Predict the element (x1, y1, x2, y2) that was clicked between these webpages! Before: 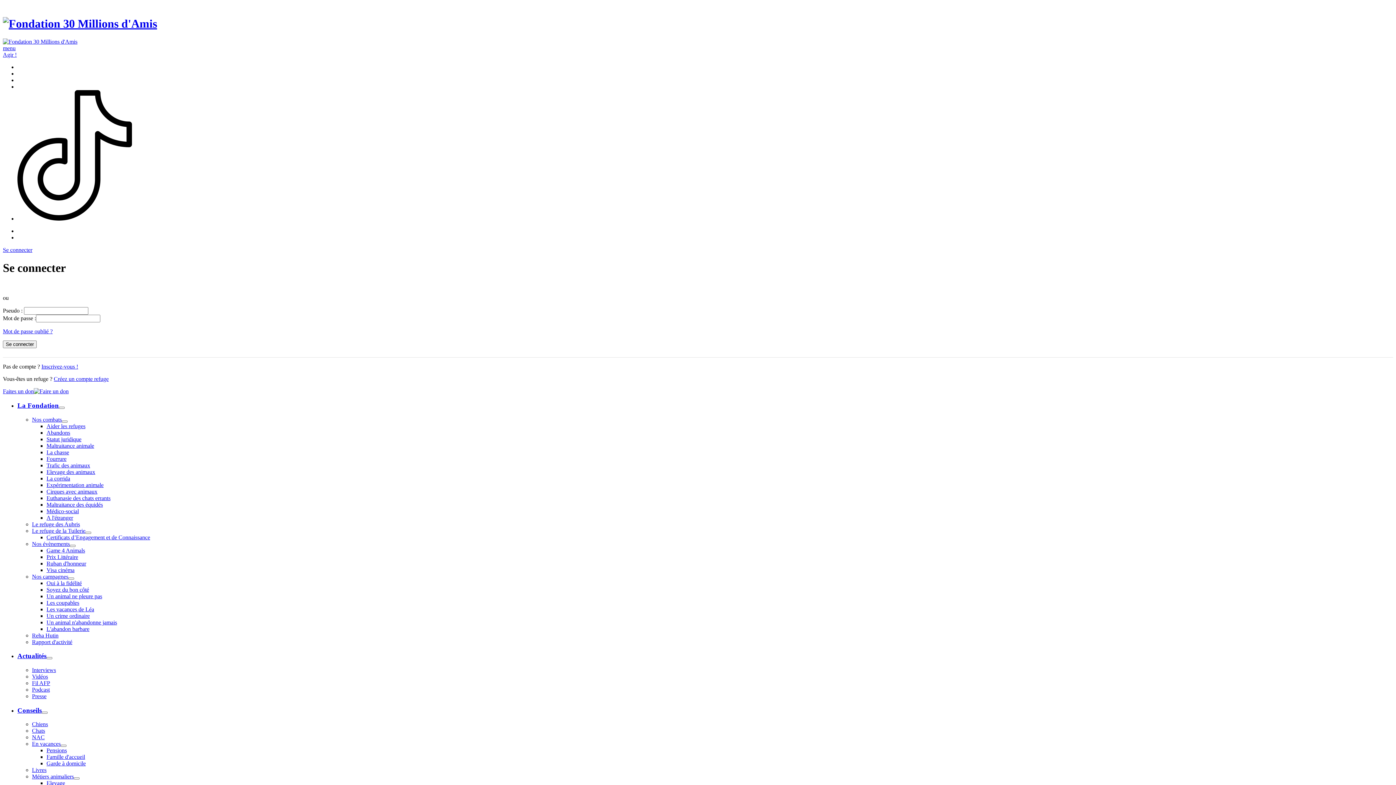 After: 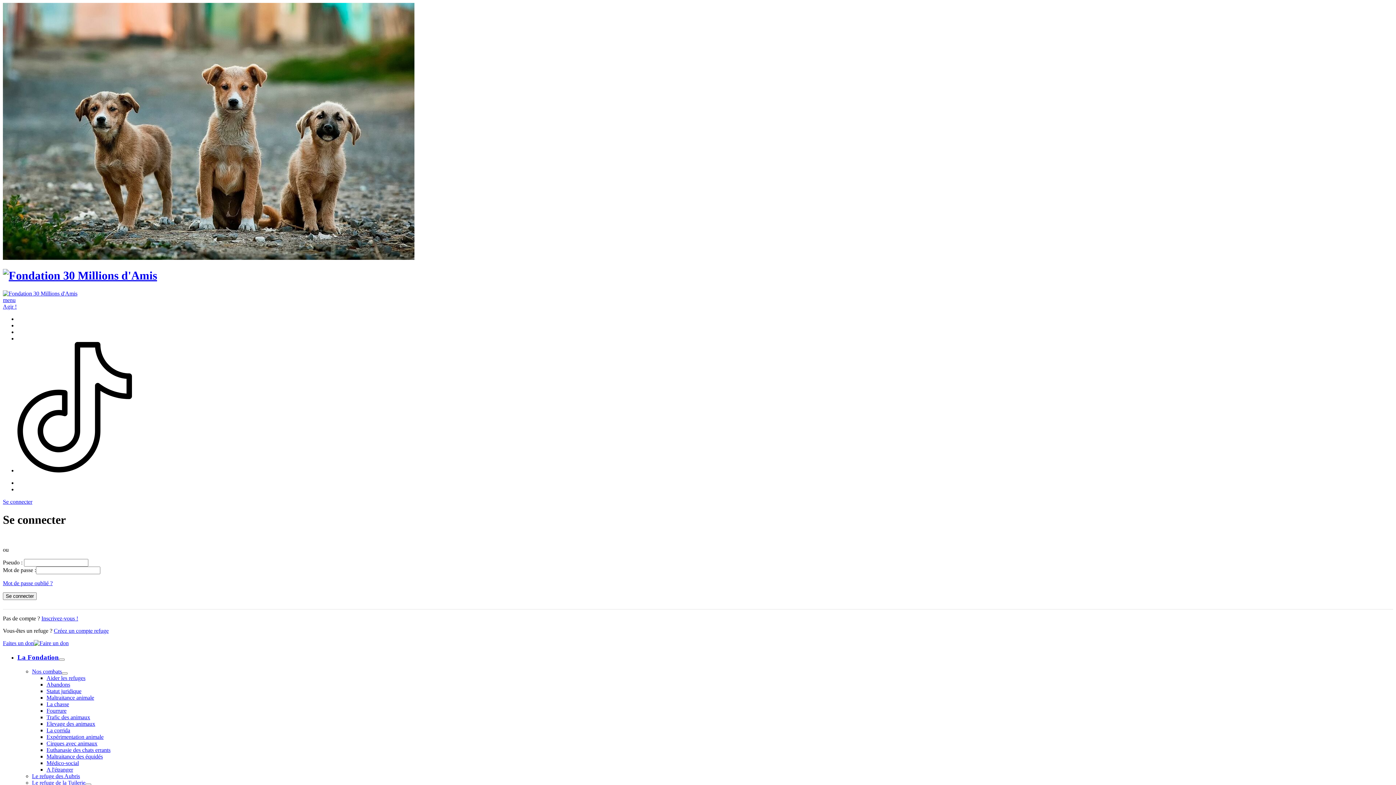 Action: label: Conseils bbox: (17, 706, 41, 714)